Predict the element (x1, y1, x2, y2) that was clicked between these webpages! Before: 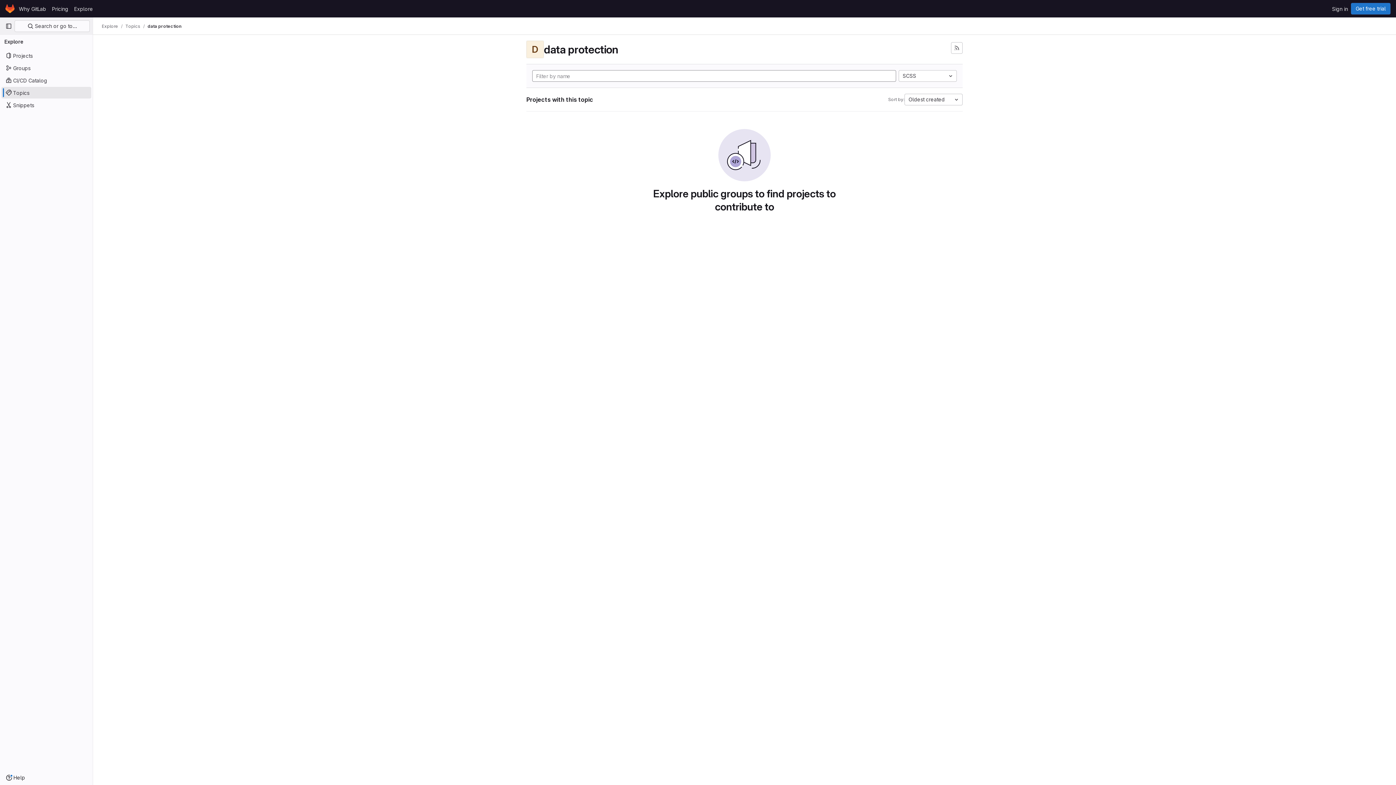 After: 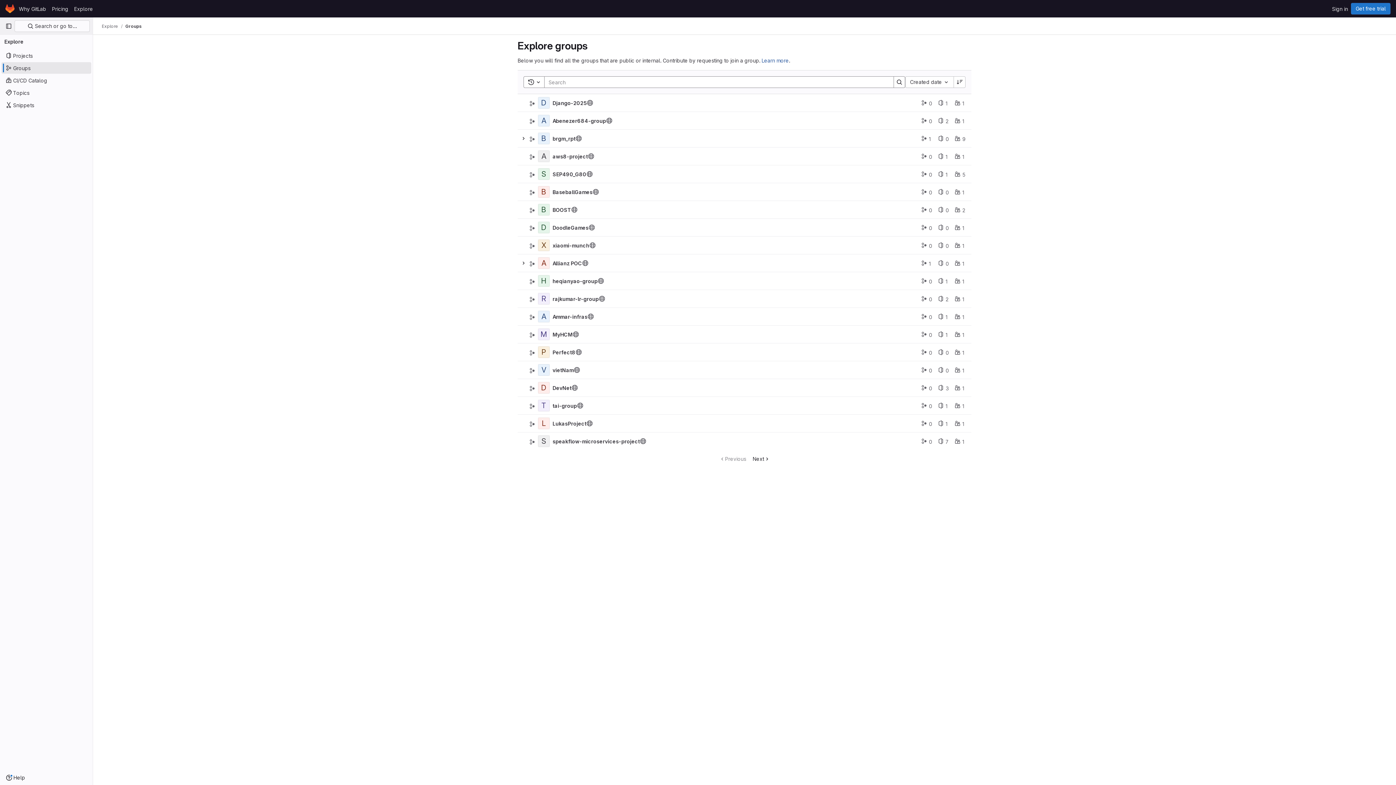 Action: bbox: (1, 62, 91, 73) label: Groups